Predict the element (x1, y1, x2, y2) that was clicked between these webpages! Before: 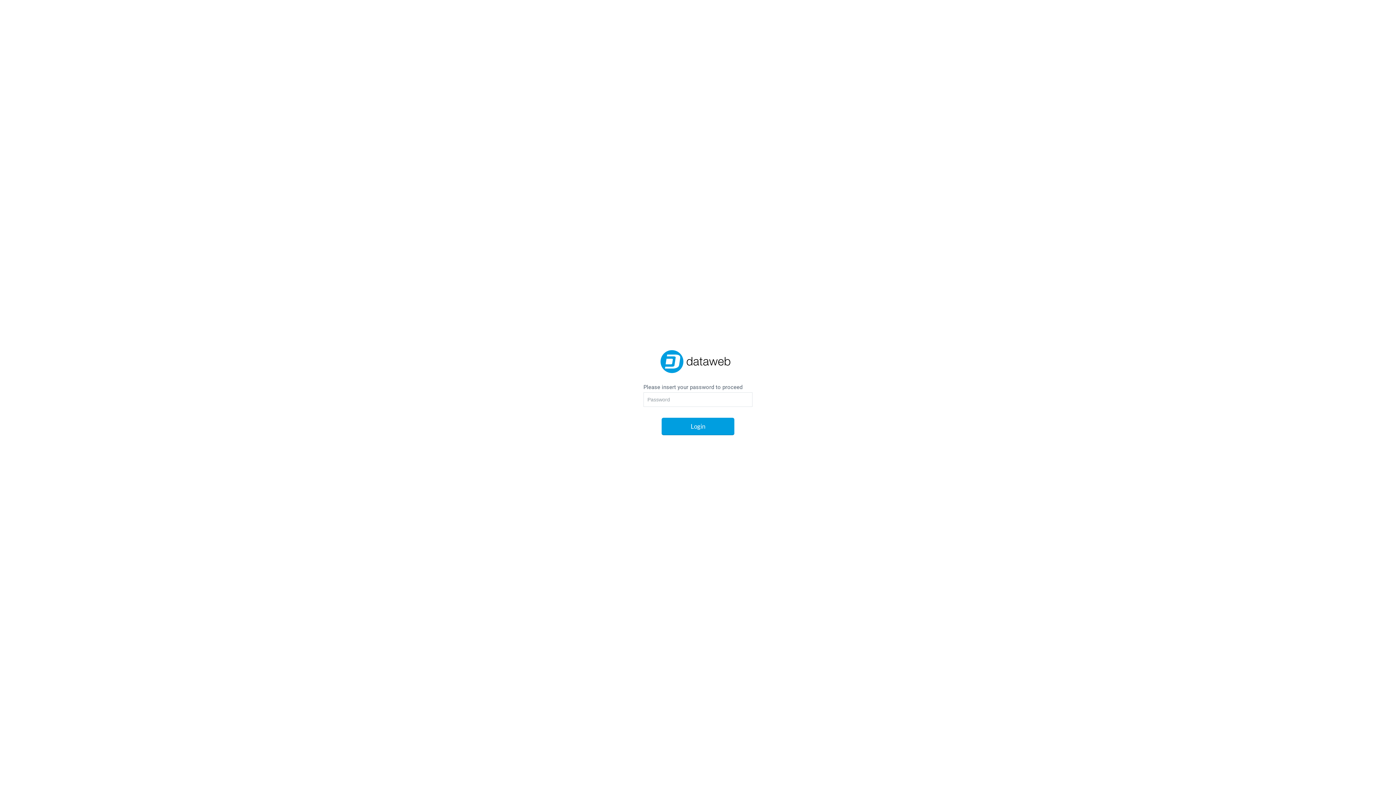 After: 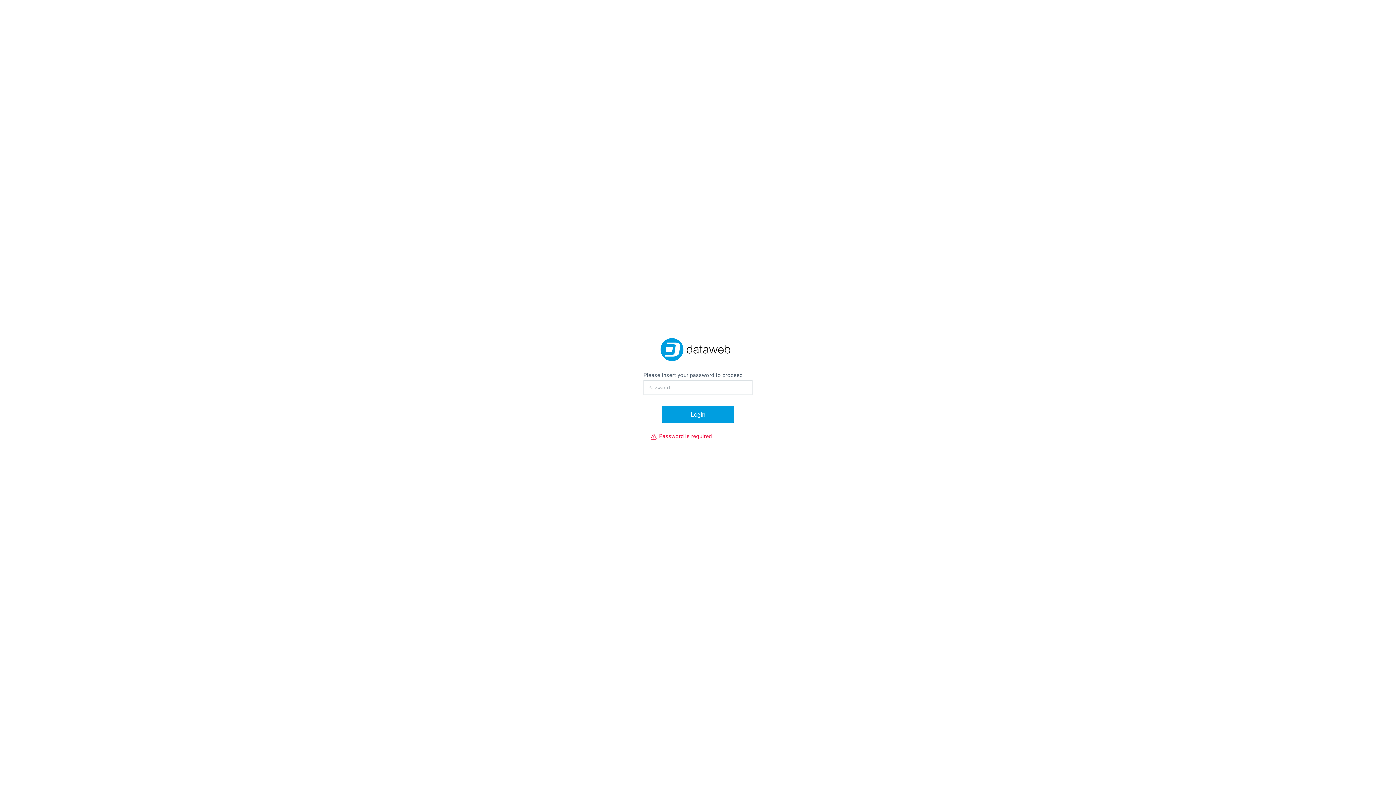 Action: bbox: (661, 418, 734, 435) label: Login